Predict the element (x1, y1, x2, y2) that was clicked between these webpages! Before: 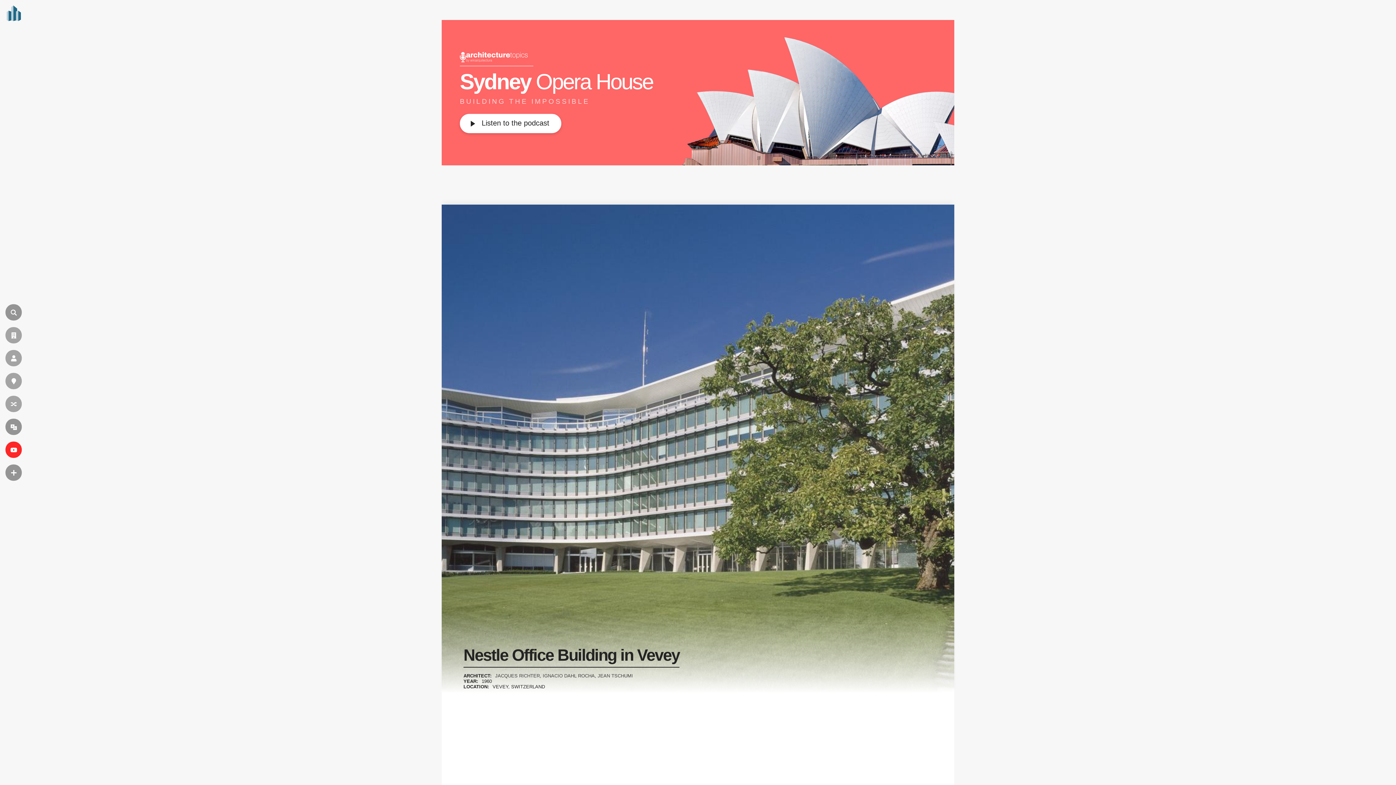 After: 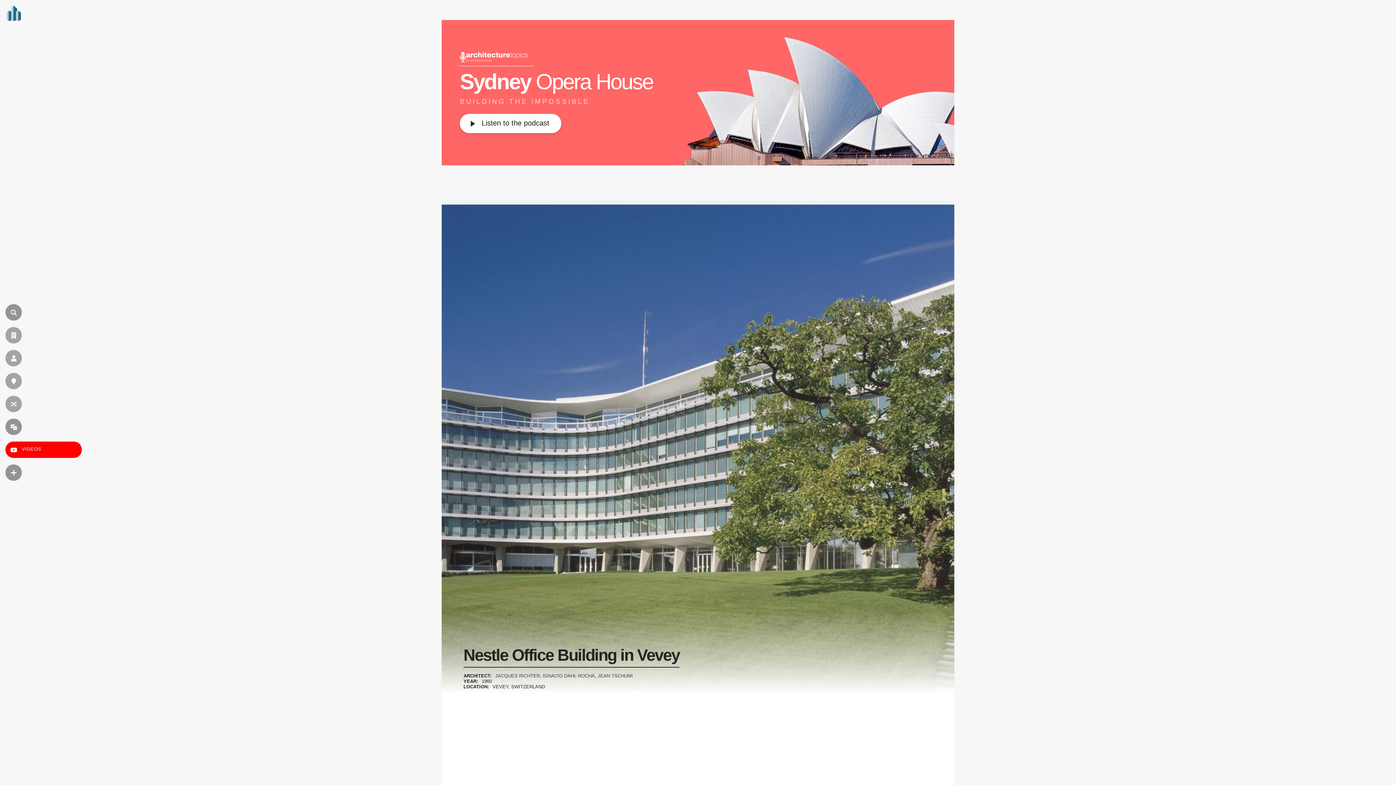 Action: label: VIDEOS bbox: (5, 441, 21, 458)